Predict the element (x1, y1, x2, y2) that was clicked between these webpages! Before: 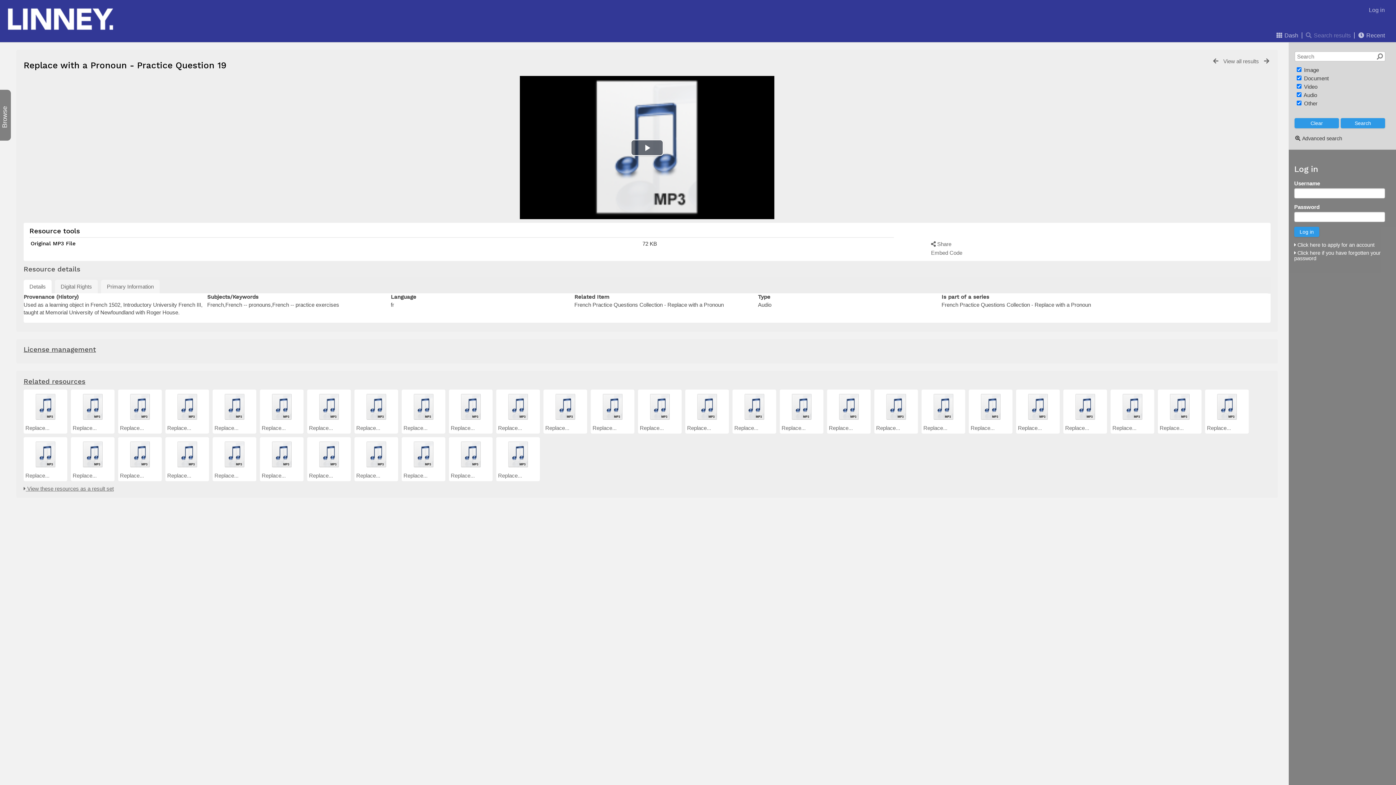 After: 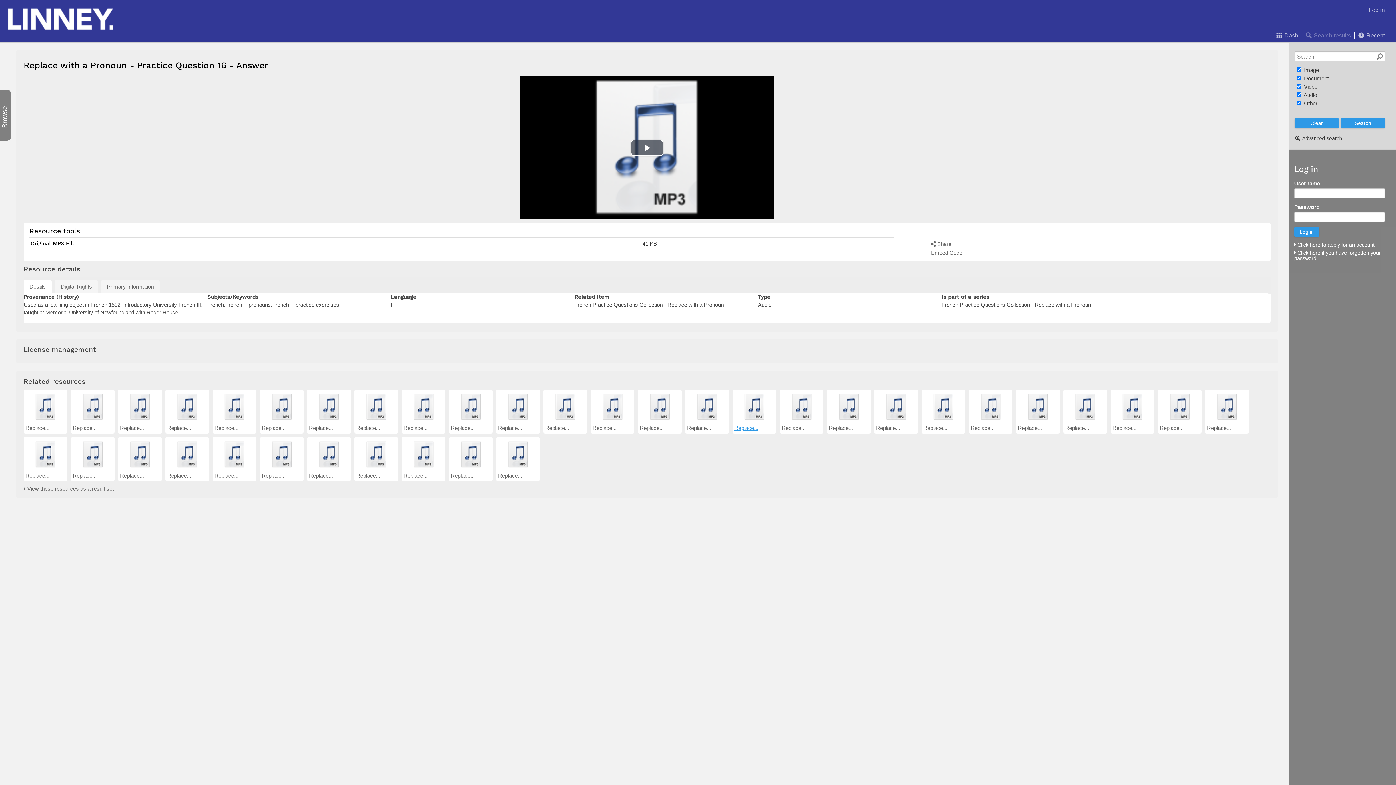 Action: label: Replace... bbox: (734, 425, 758, 431)